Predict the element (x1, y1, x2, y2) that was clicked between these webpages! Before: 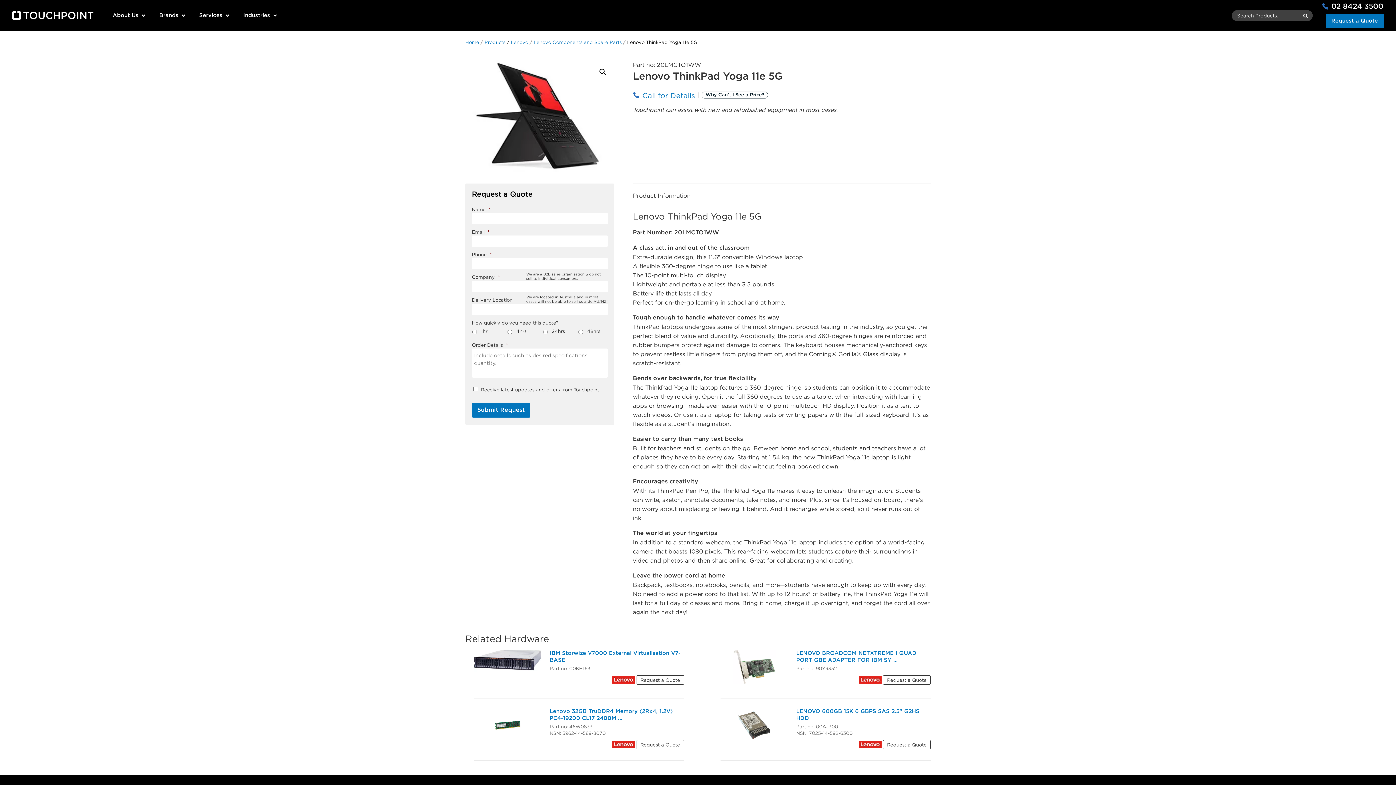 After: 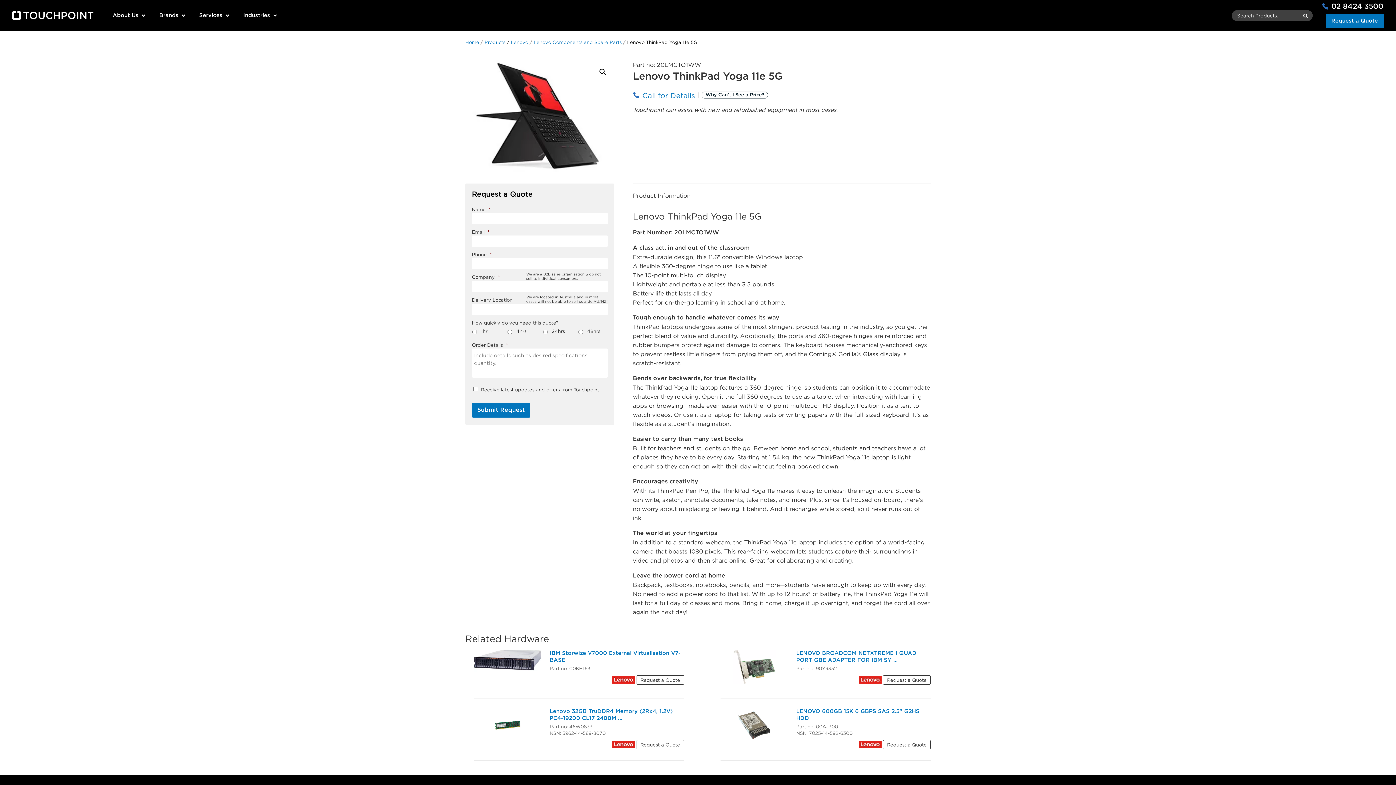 Action: bbox: (633, 184, 690, 207) label: Product Information